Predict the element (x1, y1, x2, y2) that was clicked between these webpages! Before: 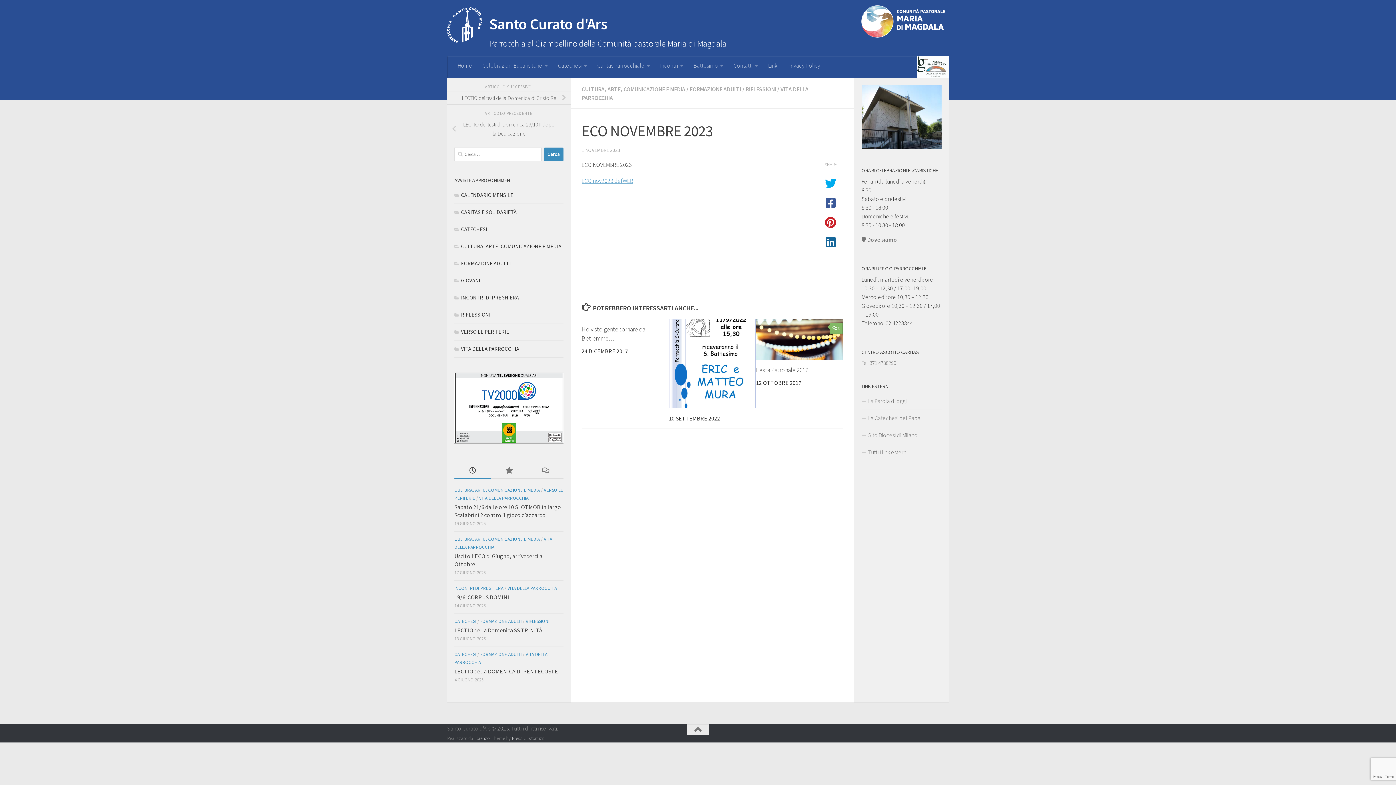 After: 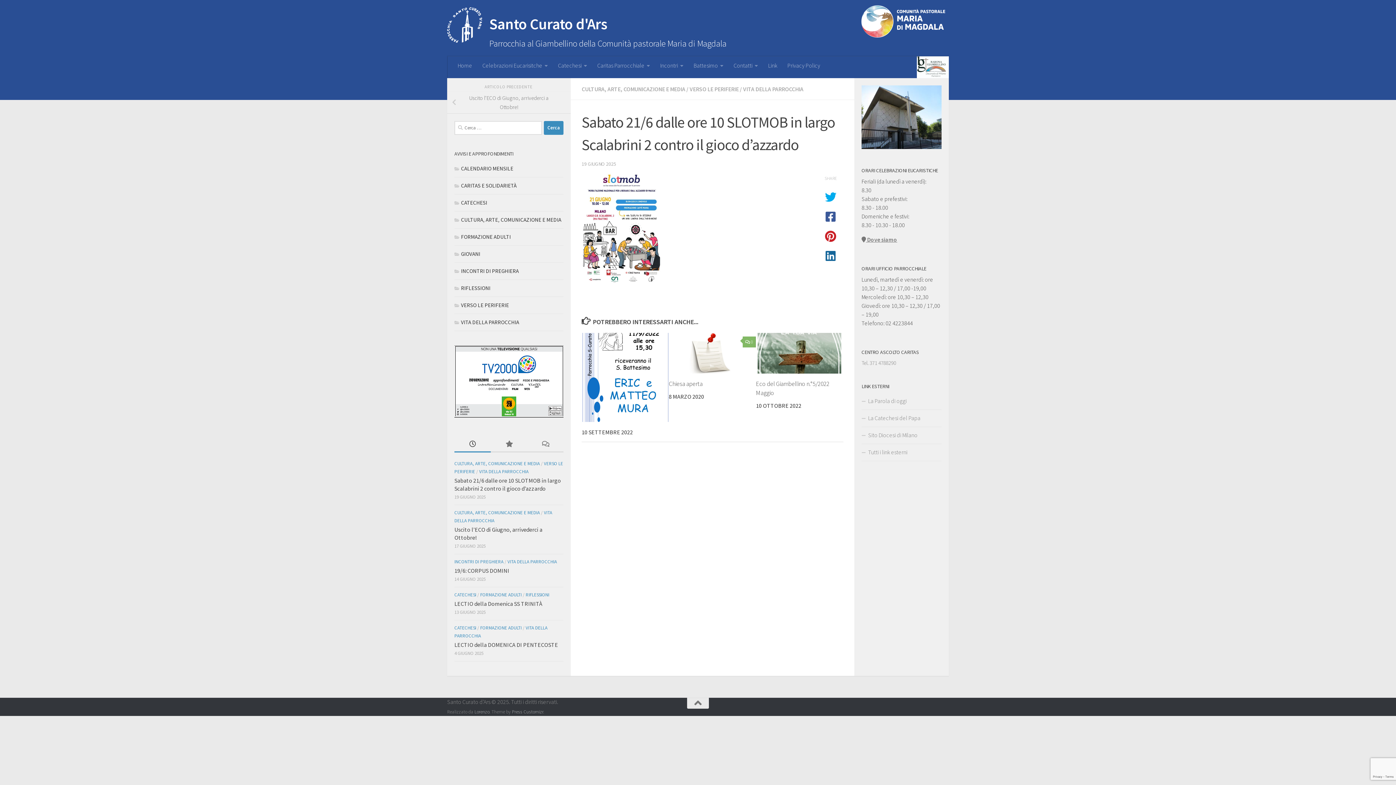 Action: bbox: (454, 503, 561, 518) label: Sabato 21/6 dalle ore 10 SLOTMOB in largo Scalabrini 2 contro il gioco d’azzardo